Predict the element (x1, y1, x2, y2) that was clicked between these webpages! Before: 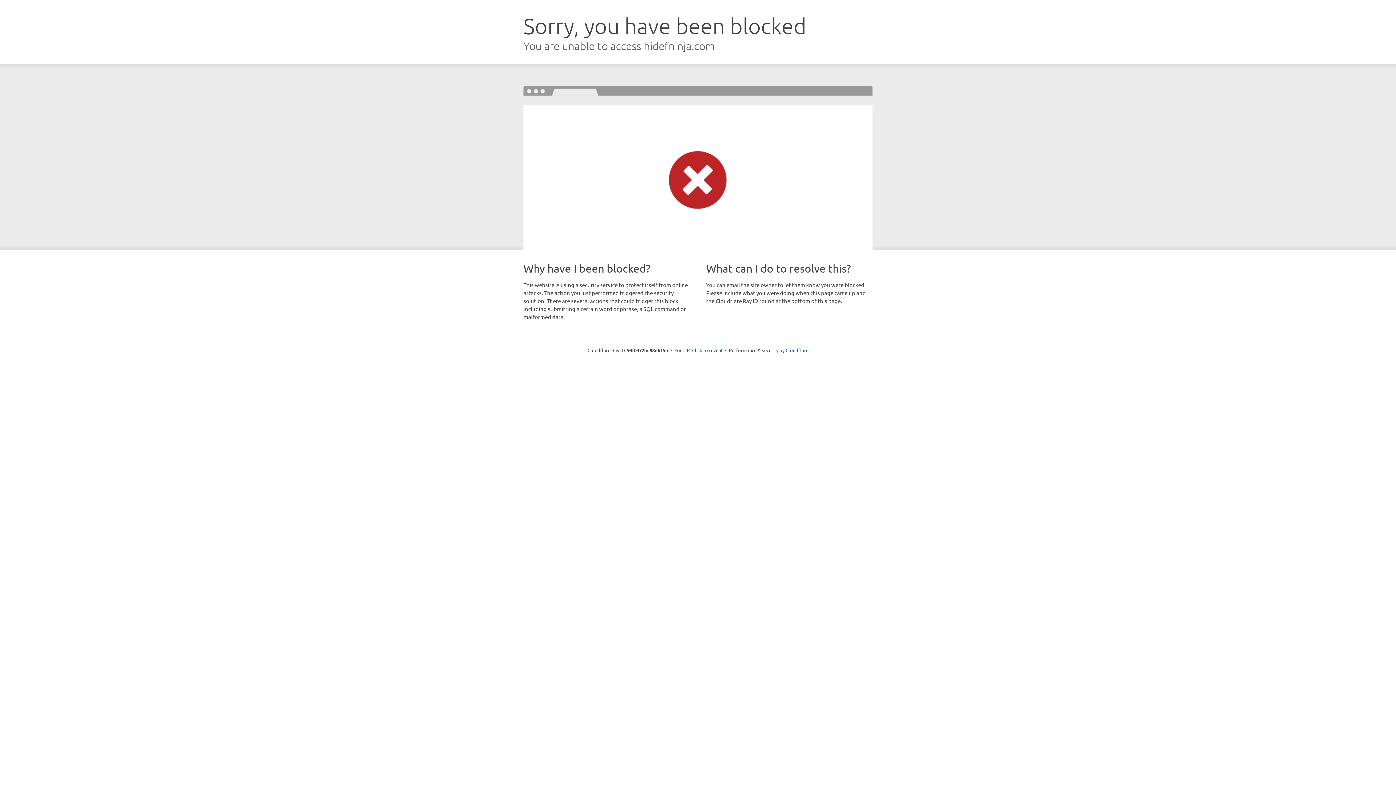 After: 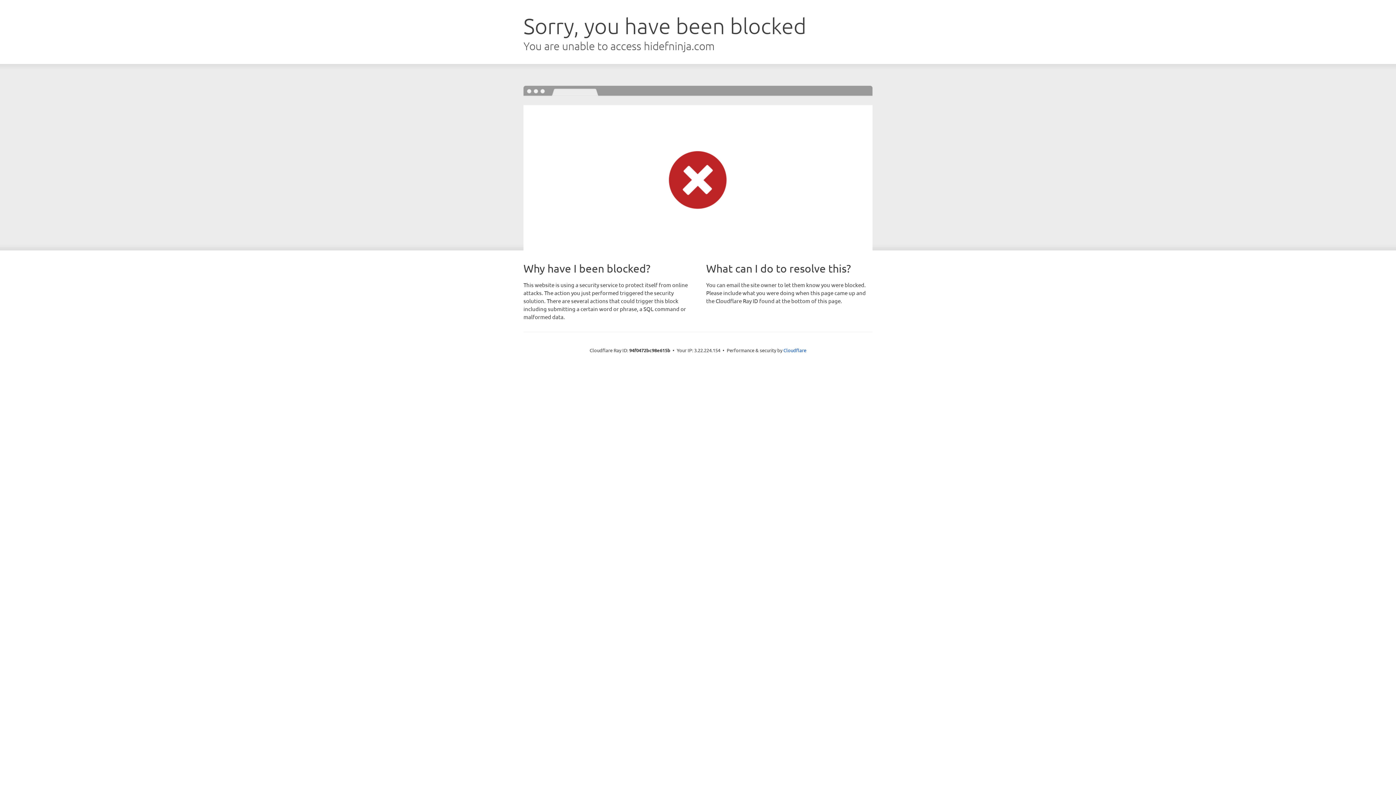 Action: label: Click to reveal bbox: (692, 346, 722, 353)